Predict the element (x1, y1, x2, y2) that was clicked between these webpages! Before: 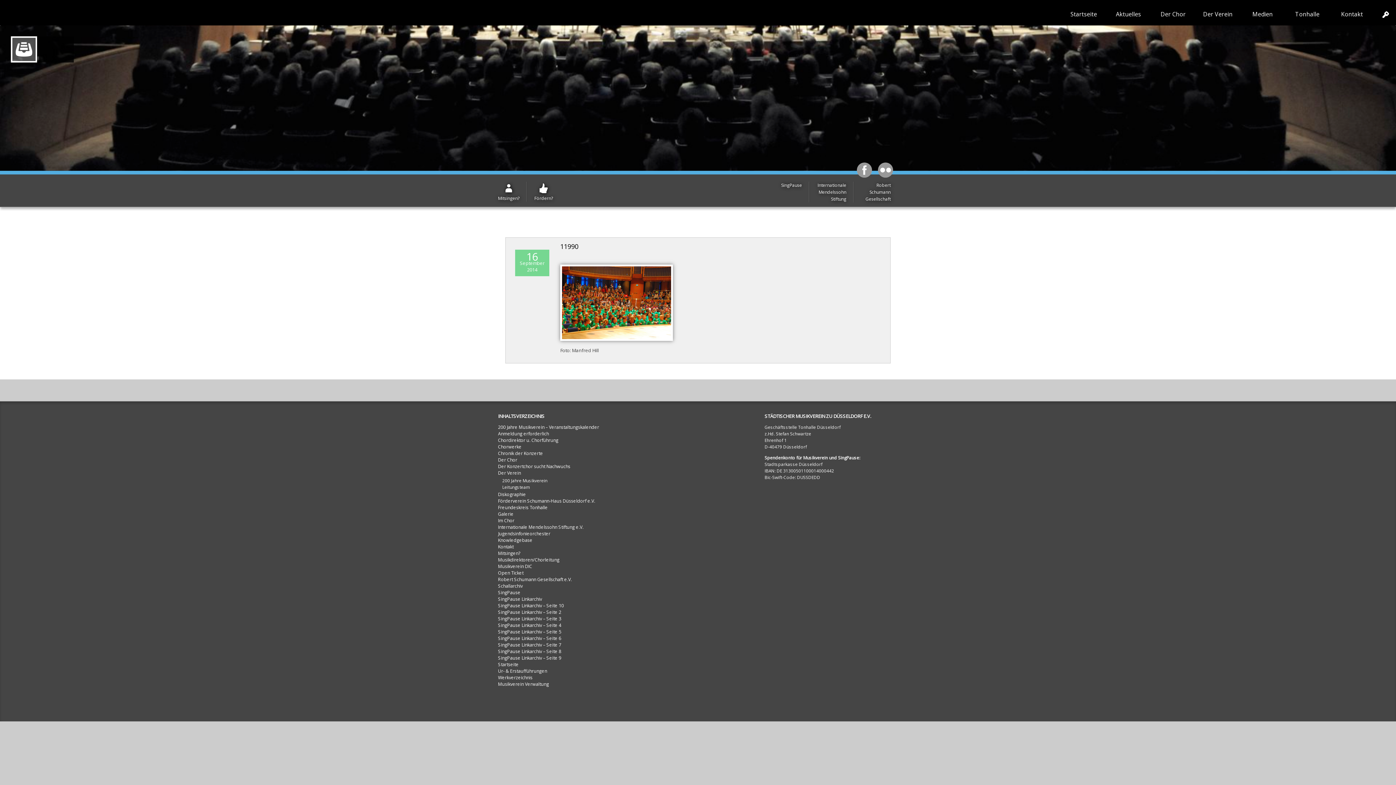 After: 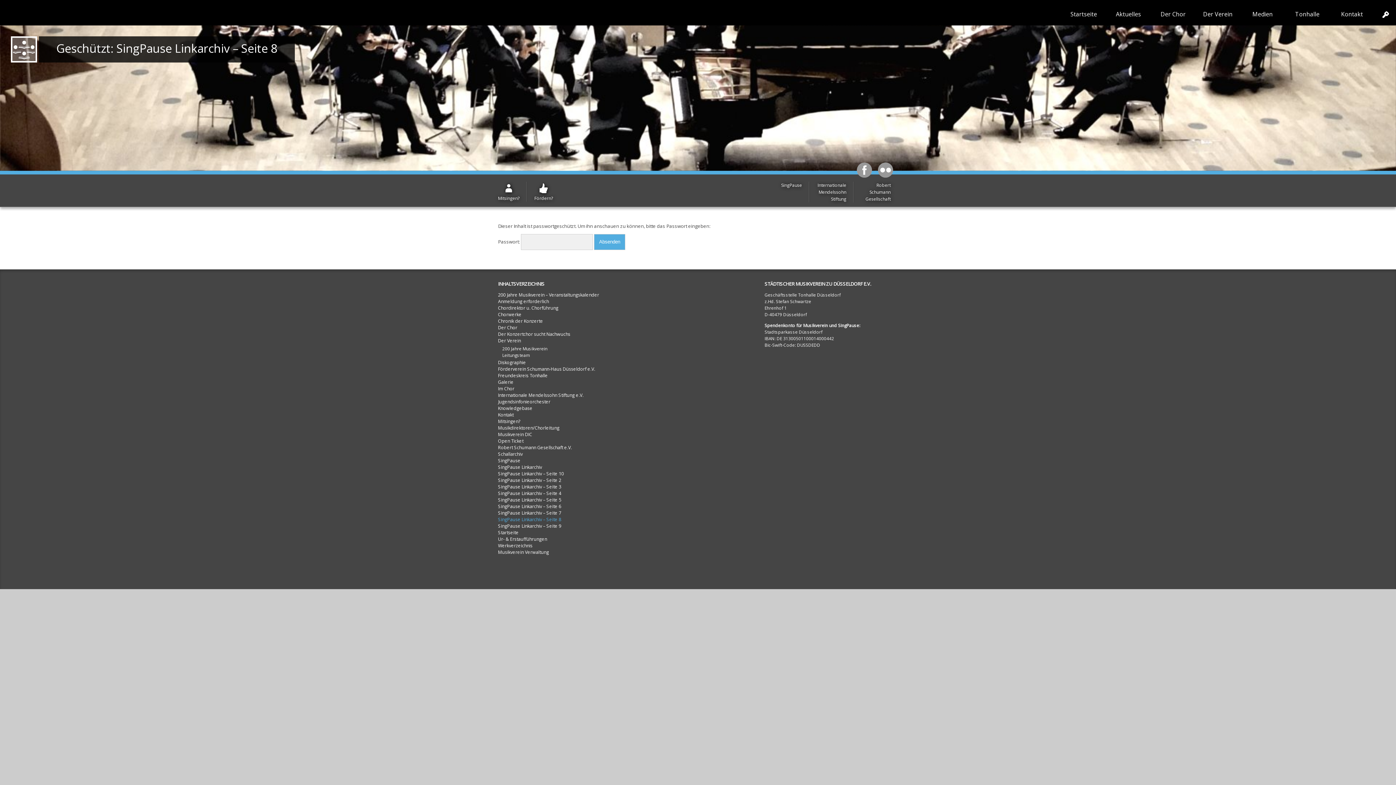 Action: bbox: (498, 648, 561, 655) label: SingPause Linkarchiv – Seite 8